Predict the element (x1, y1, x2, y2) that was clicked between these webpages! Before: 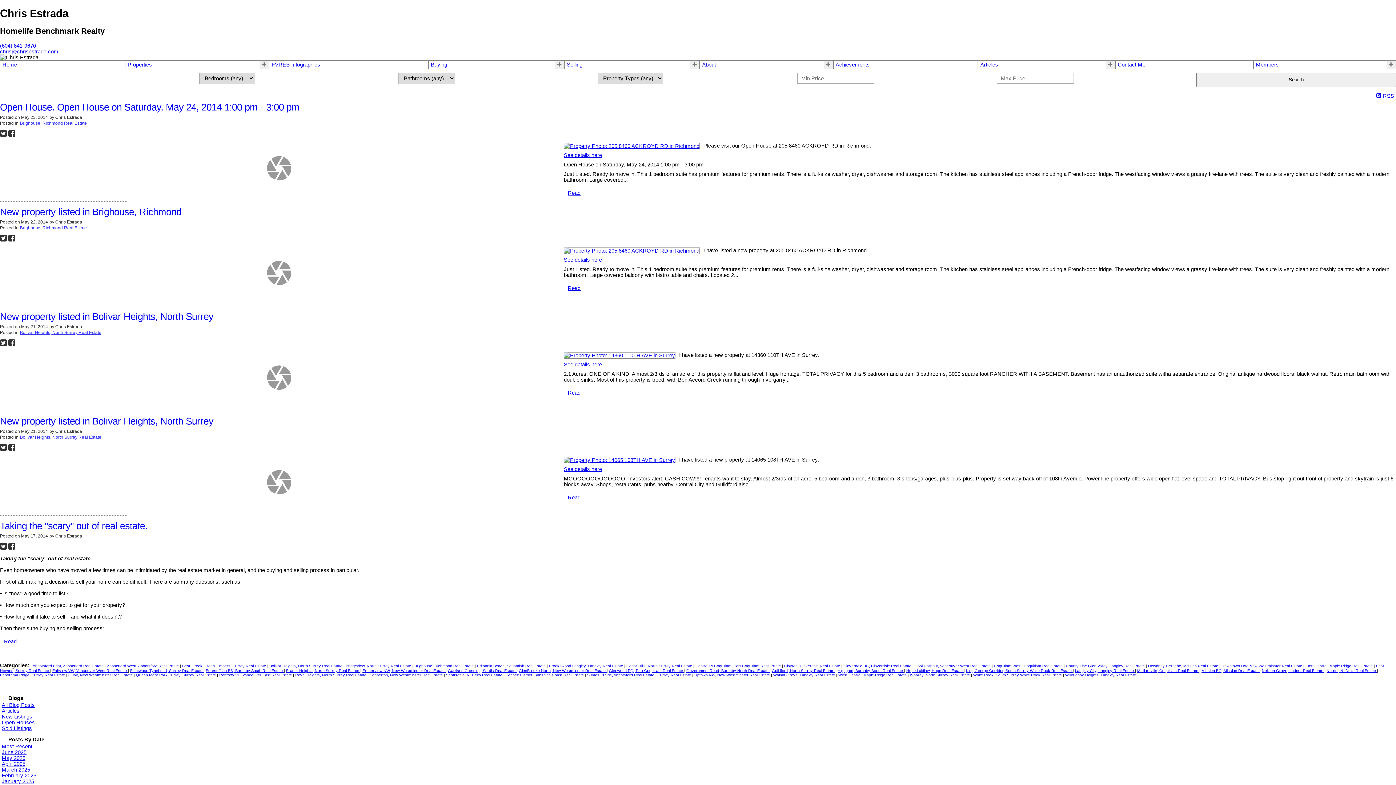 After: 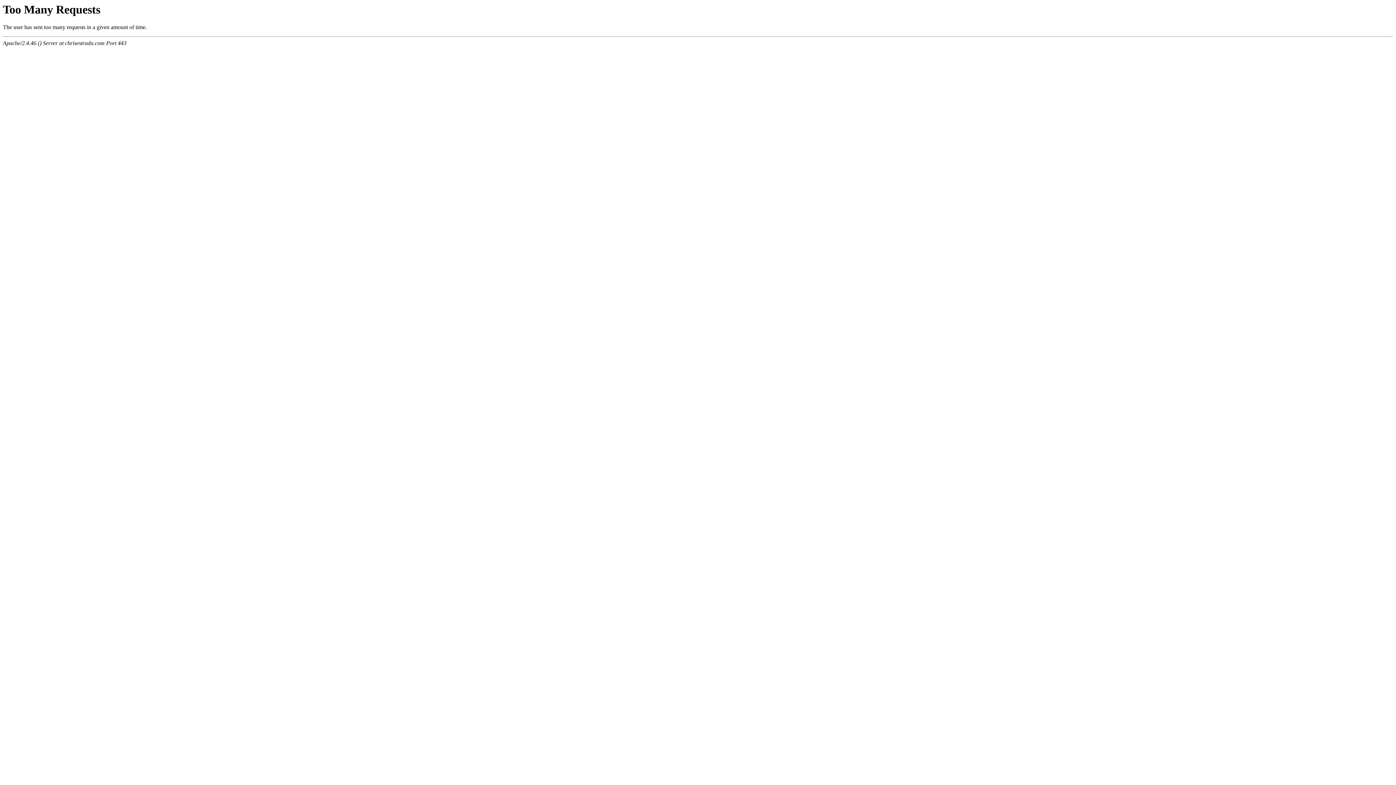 Action: bbox: (835, 61, 975, 67) label: Achievements